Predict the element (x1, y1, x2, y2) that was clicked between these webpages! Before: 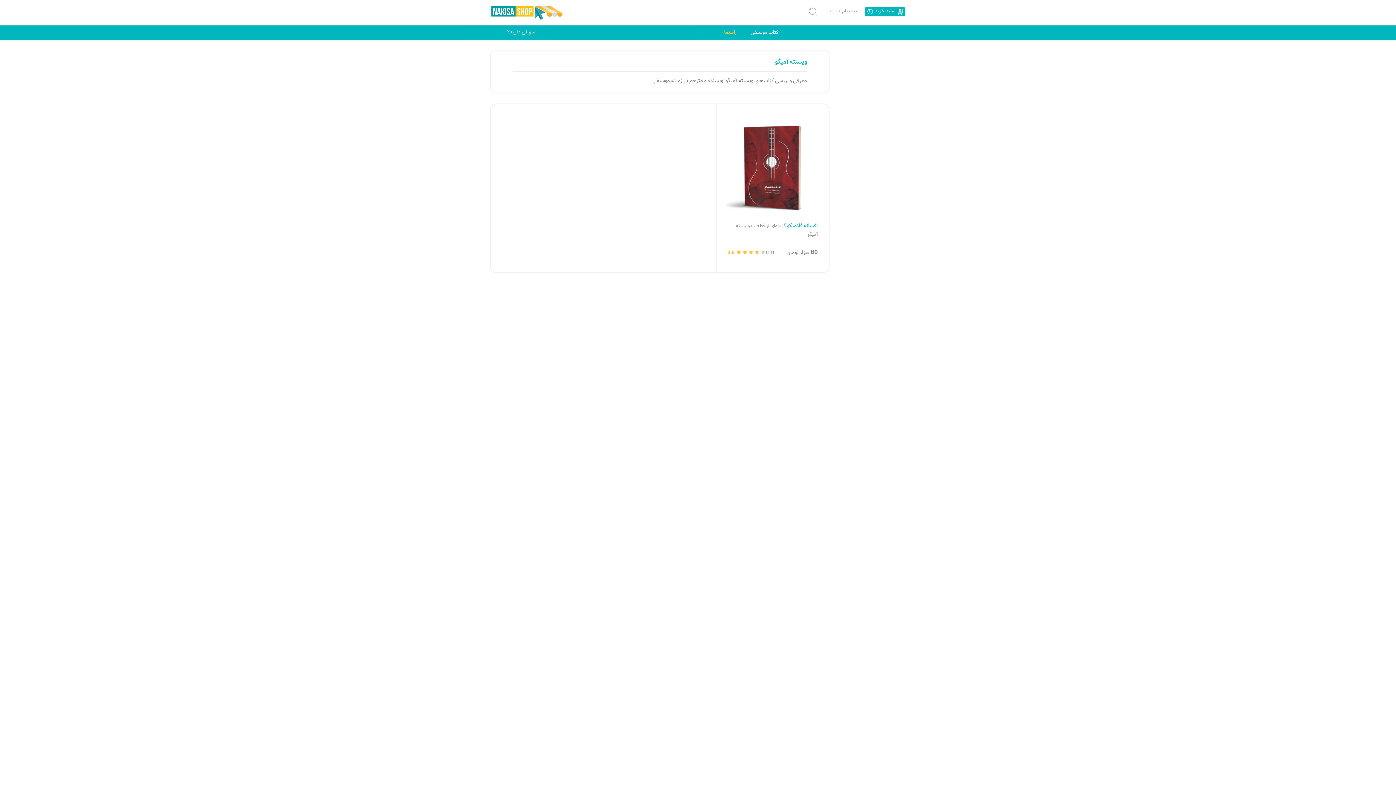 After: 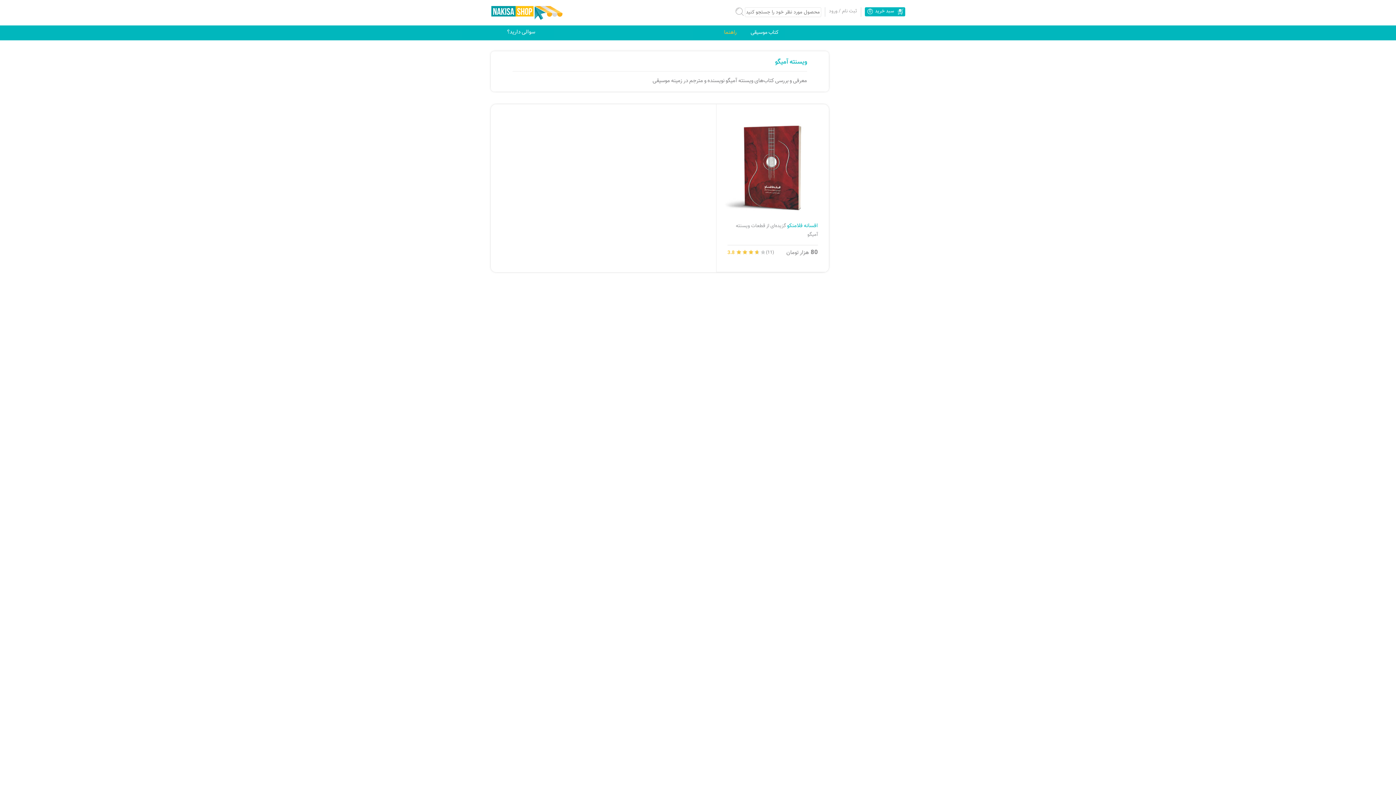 Action: bbox: (809, 7, 818, 16)